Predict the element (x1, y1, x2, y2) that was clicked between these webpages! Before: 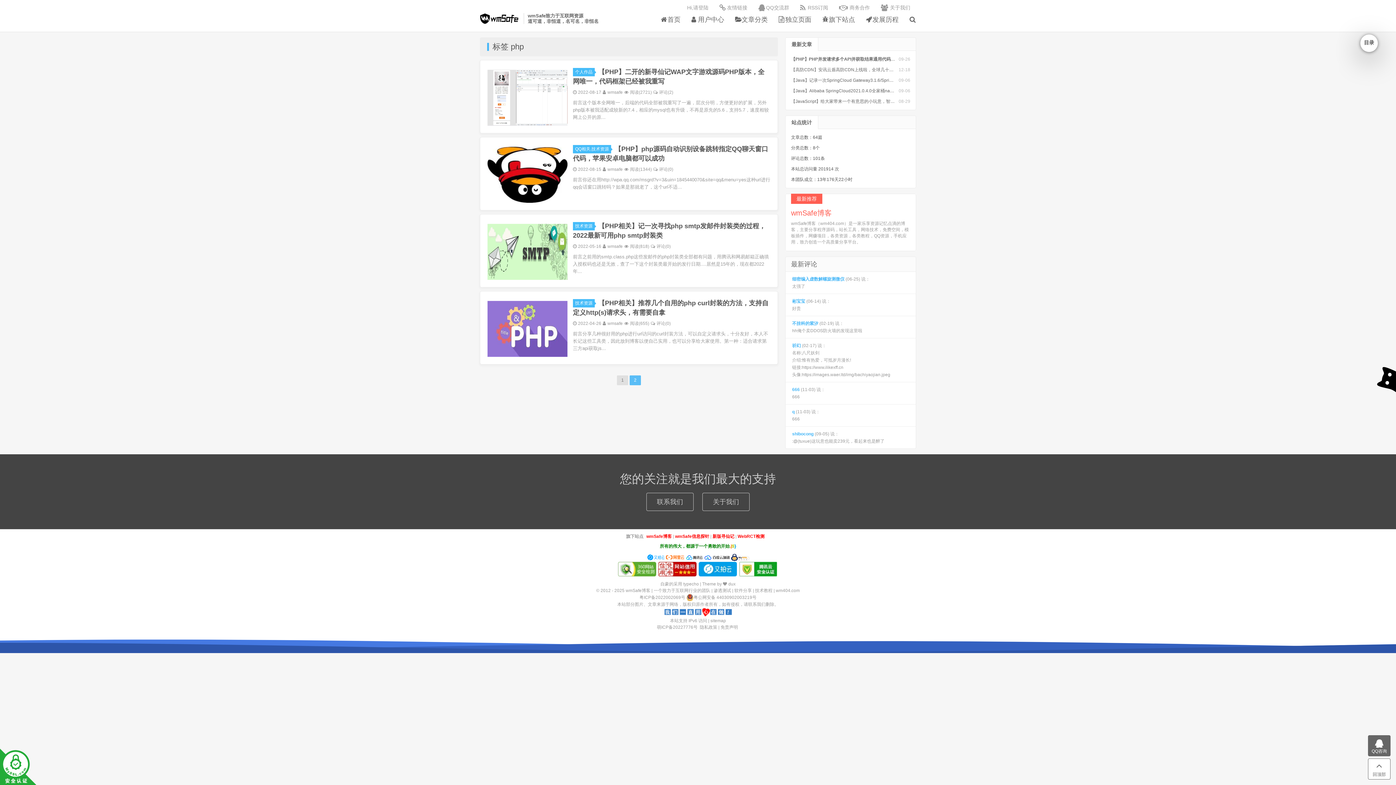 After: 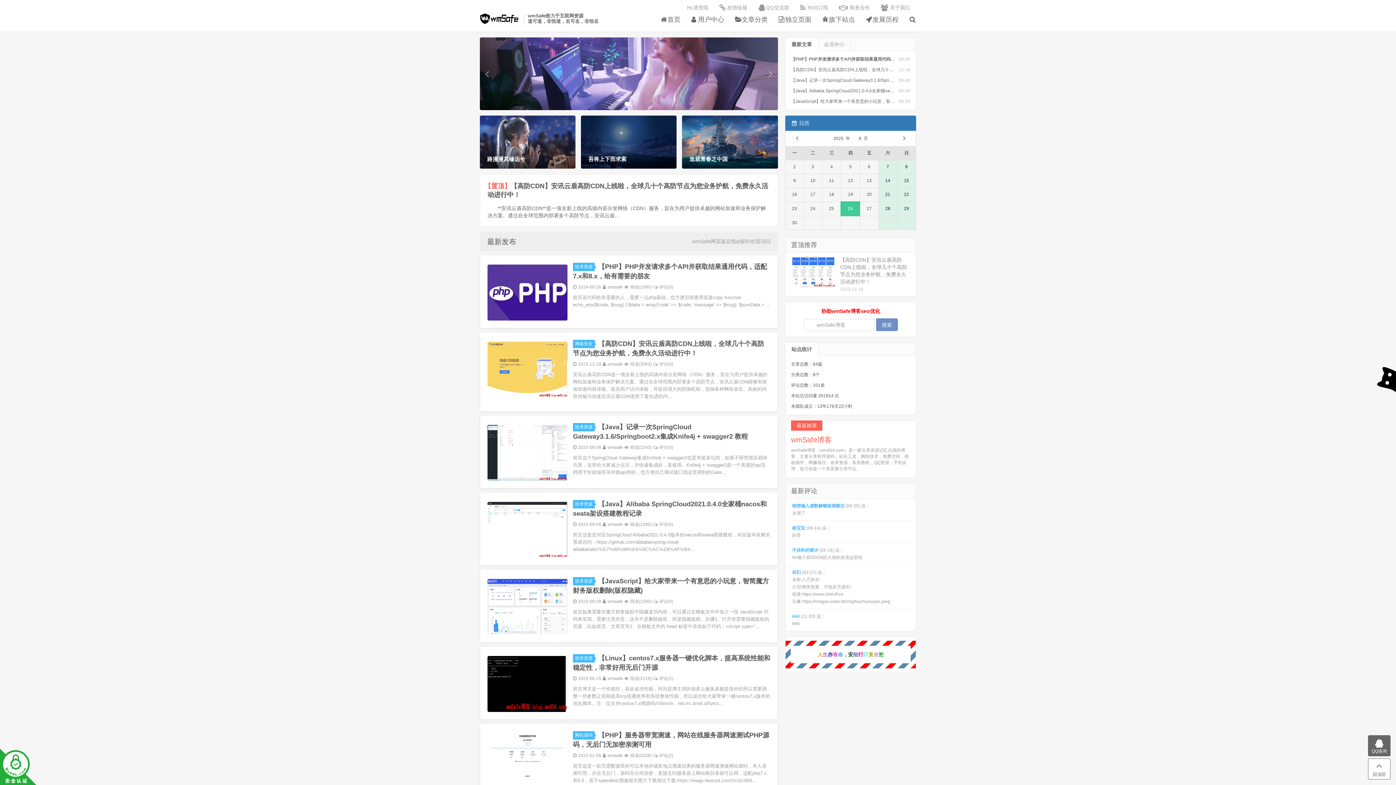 Action: bbox: (480, 12, 519, 24)